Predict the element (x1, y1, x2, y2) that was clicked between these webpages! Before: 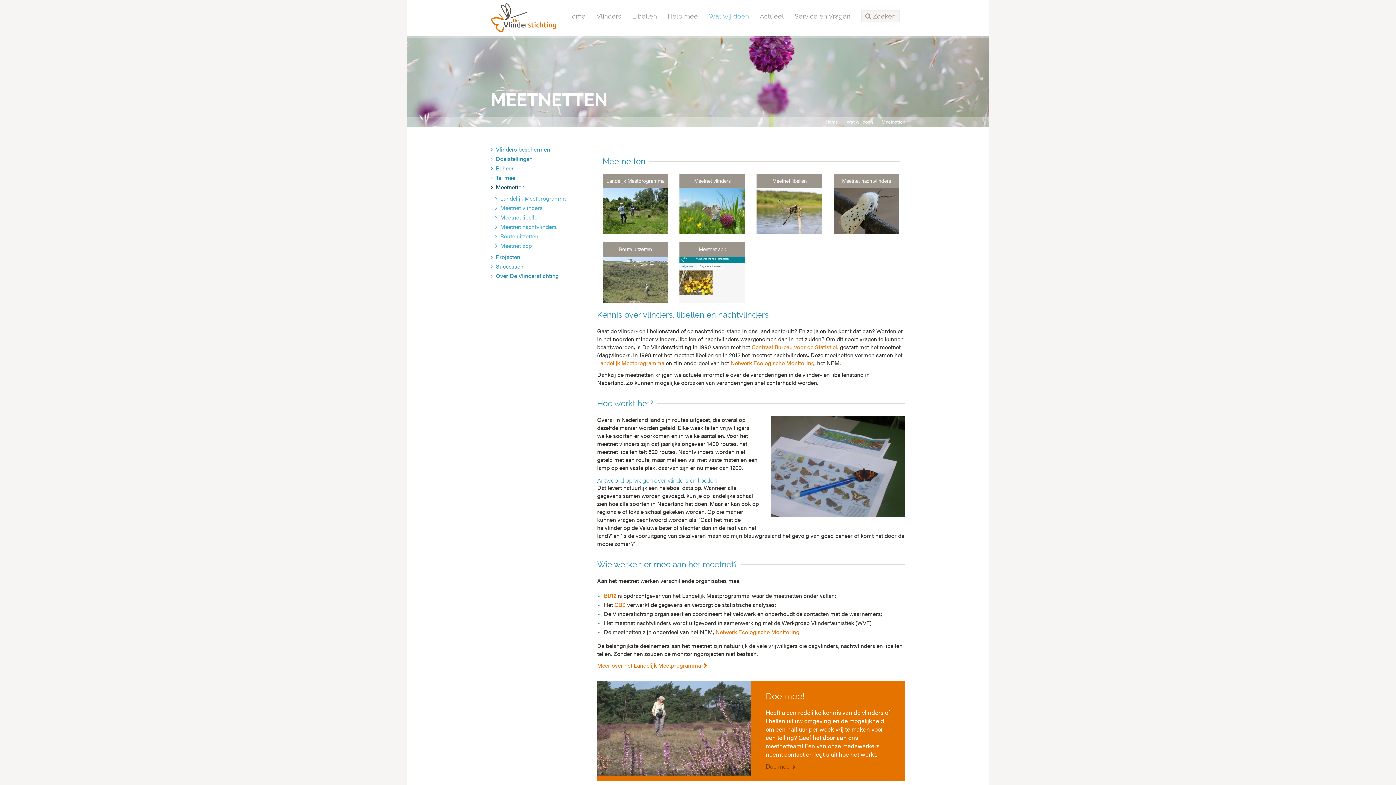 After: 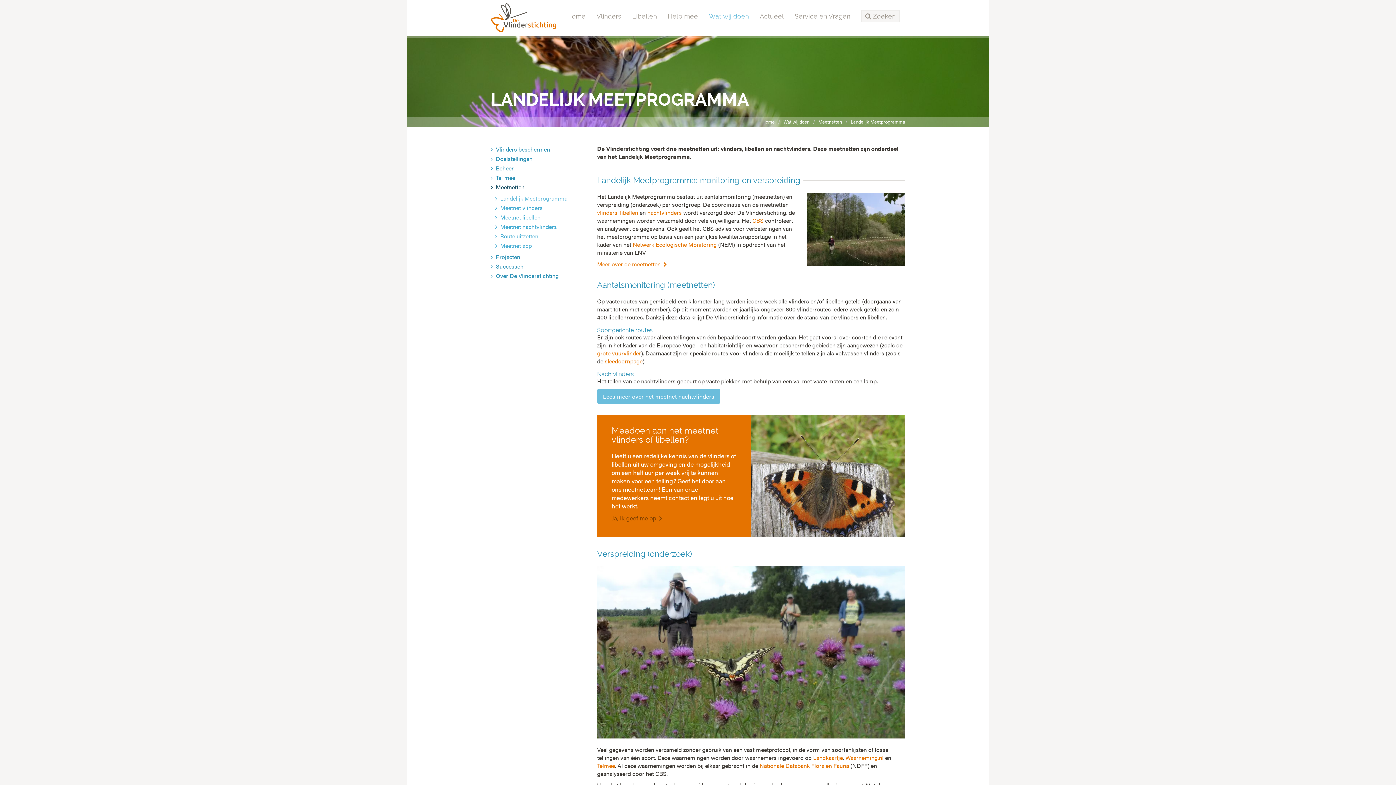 Action: bbox: (602, 173, 668, 188) label: Landelijk Meetprogramma